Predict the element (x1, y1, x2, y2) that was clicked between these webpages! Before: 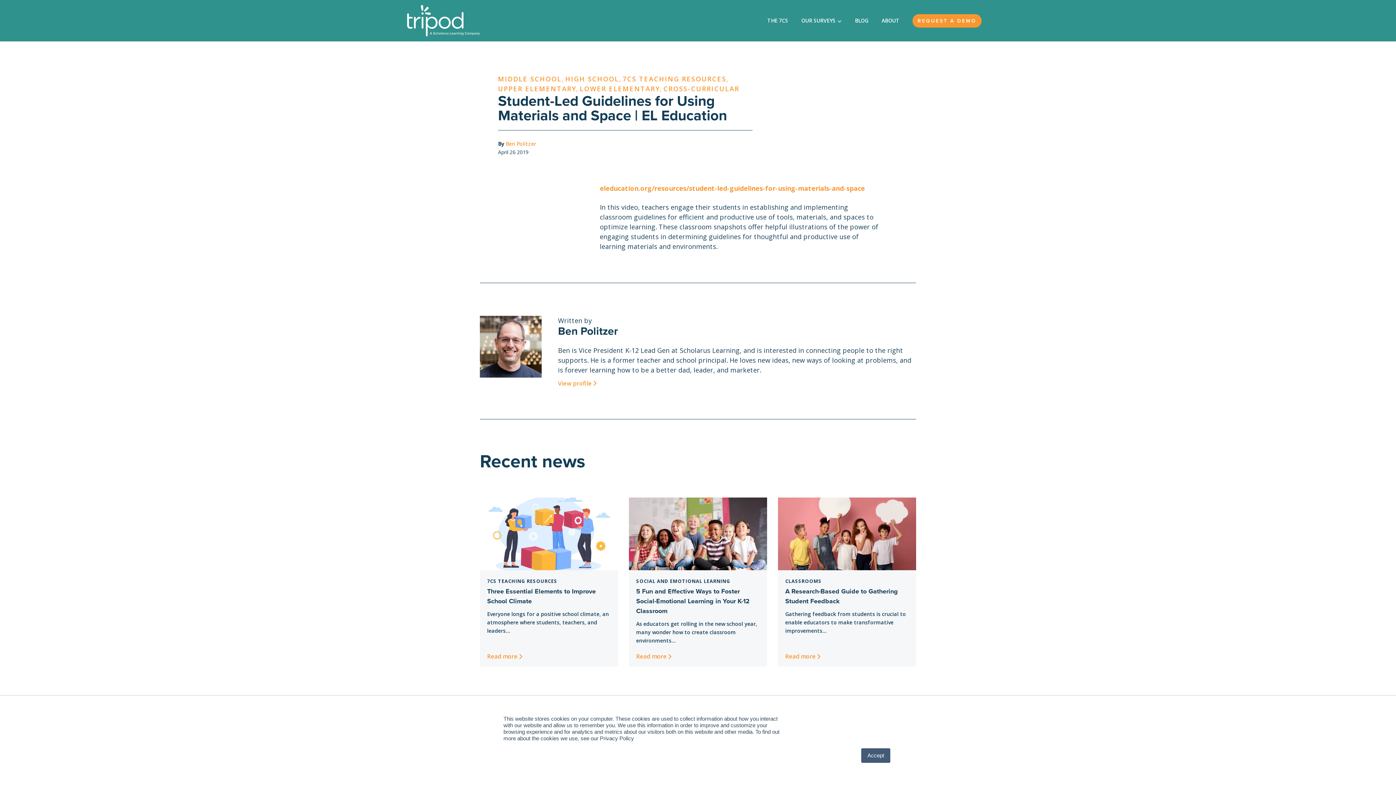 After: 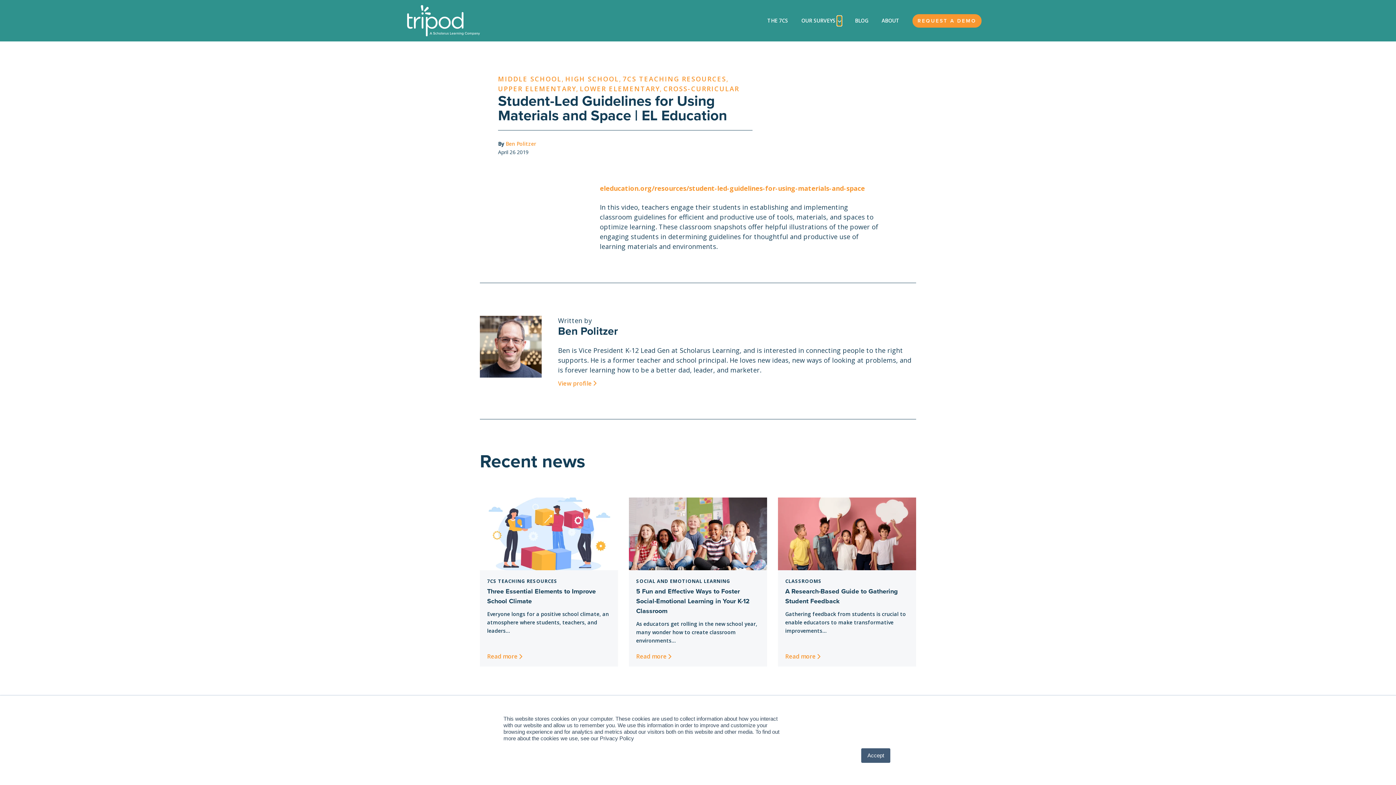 Action: label: SHOW SUBMENU FOR OUR SURVEYS bbox: (837, 15, 841, 25)